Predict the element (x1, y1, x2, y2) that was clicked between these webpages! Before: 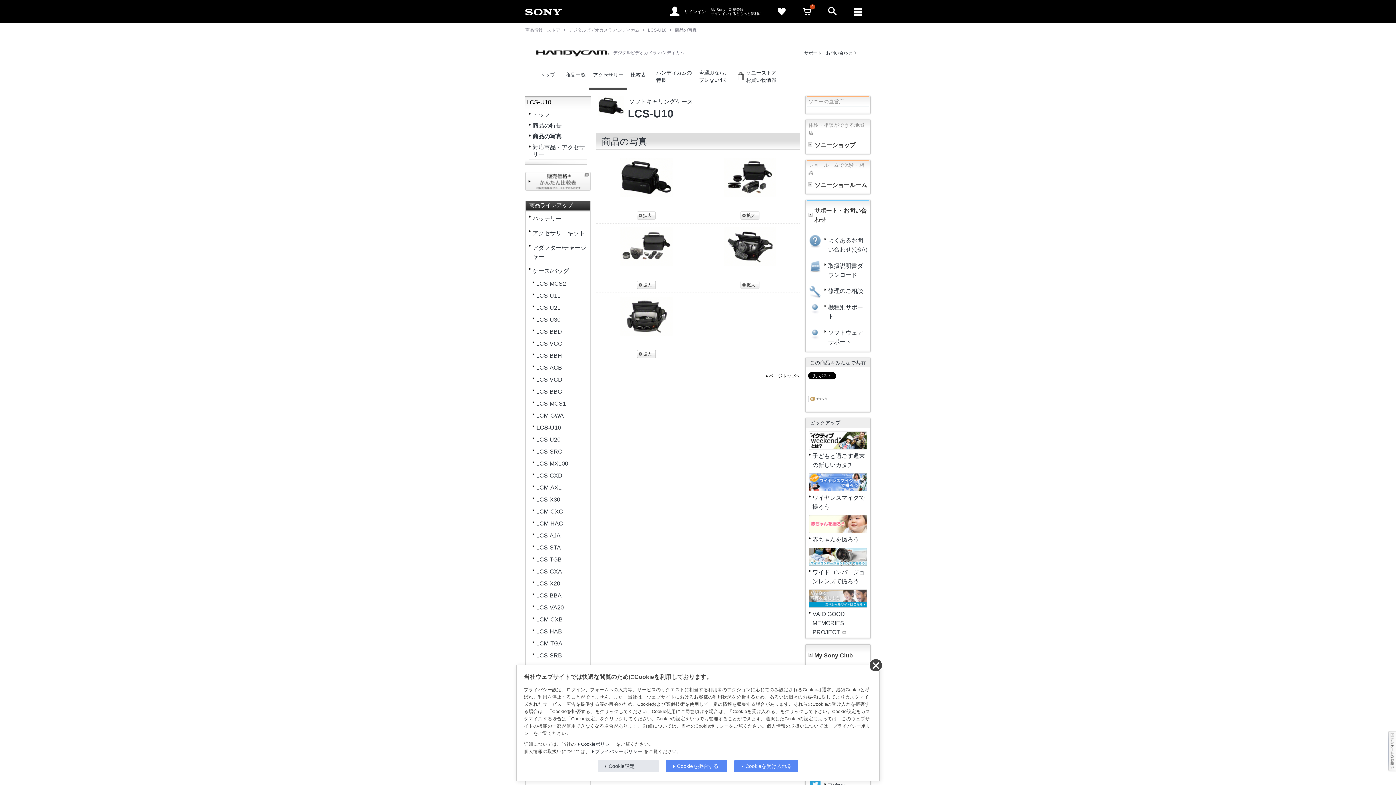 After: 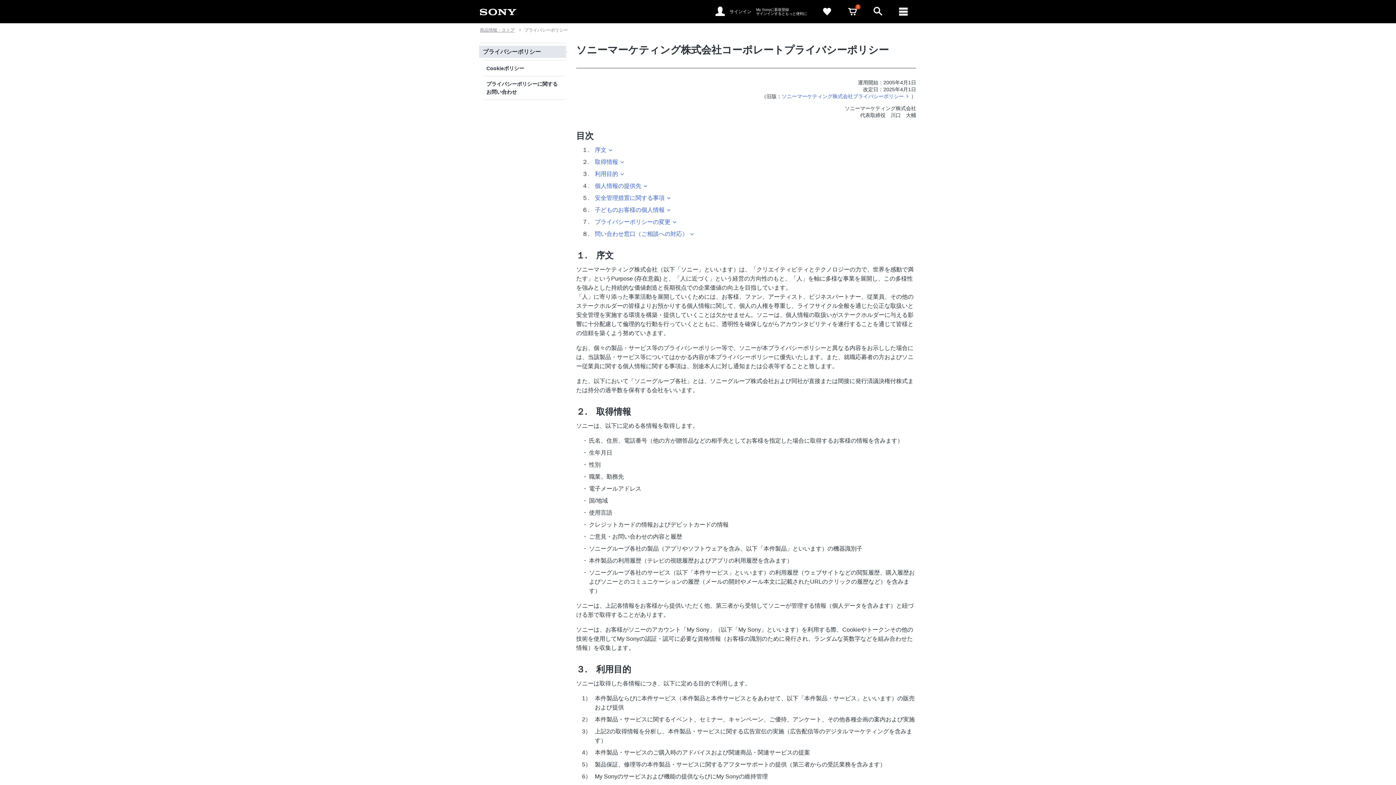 Action: bbox: (591, 749, 642, 754) label: プライバシーポリシー